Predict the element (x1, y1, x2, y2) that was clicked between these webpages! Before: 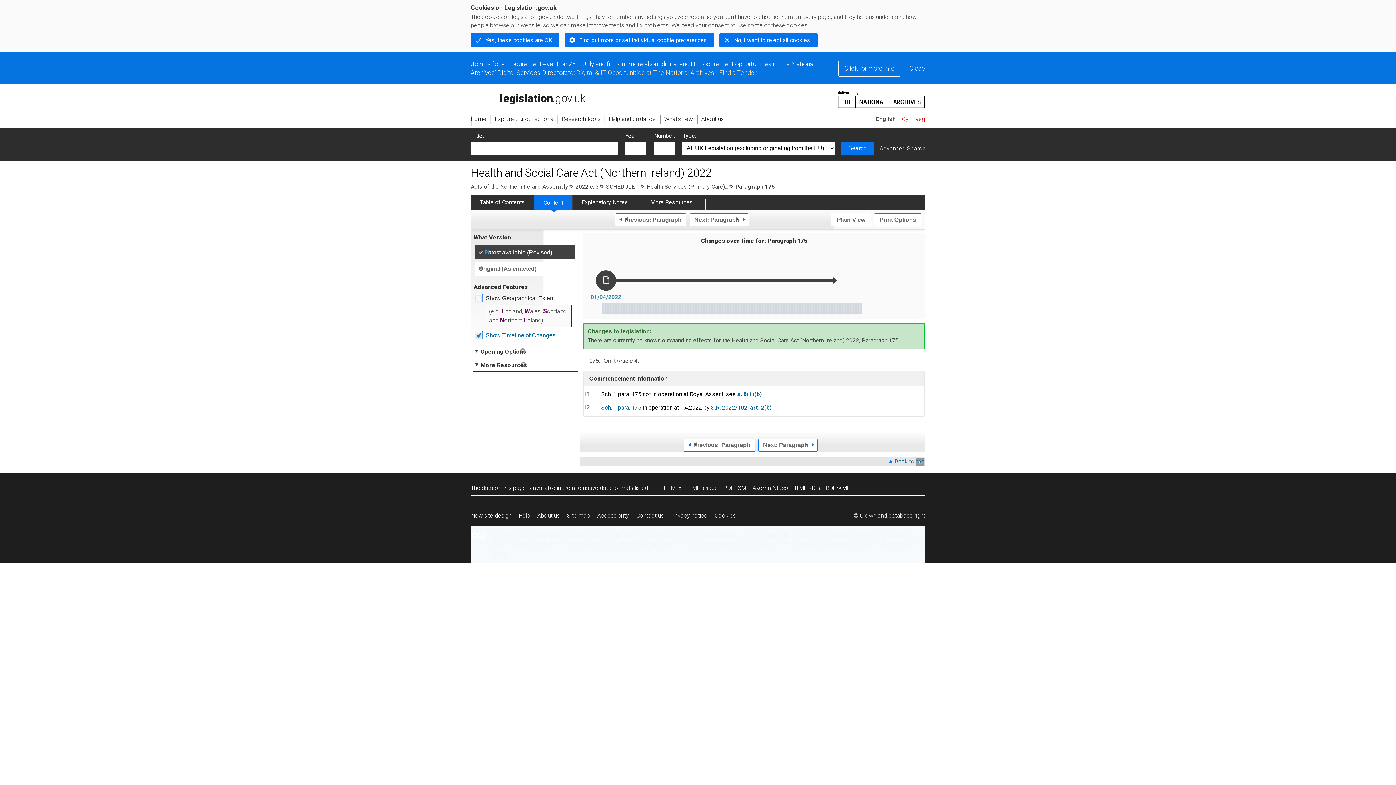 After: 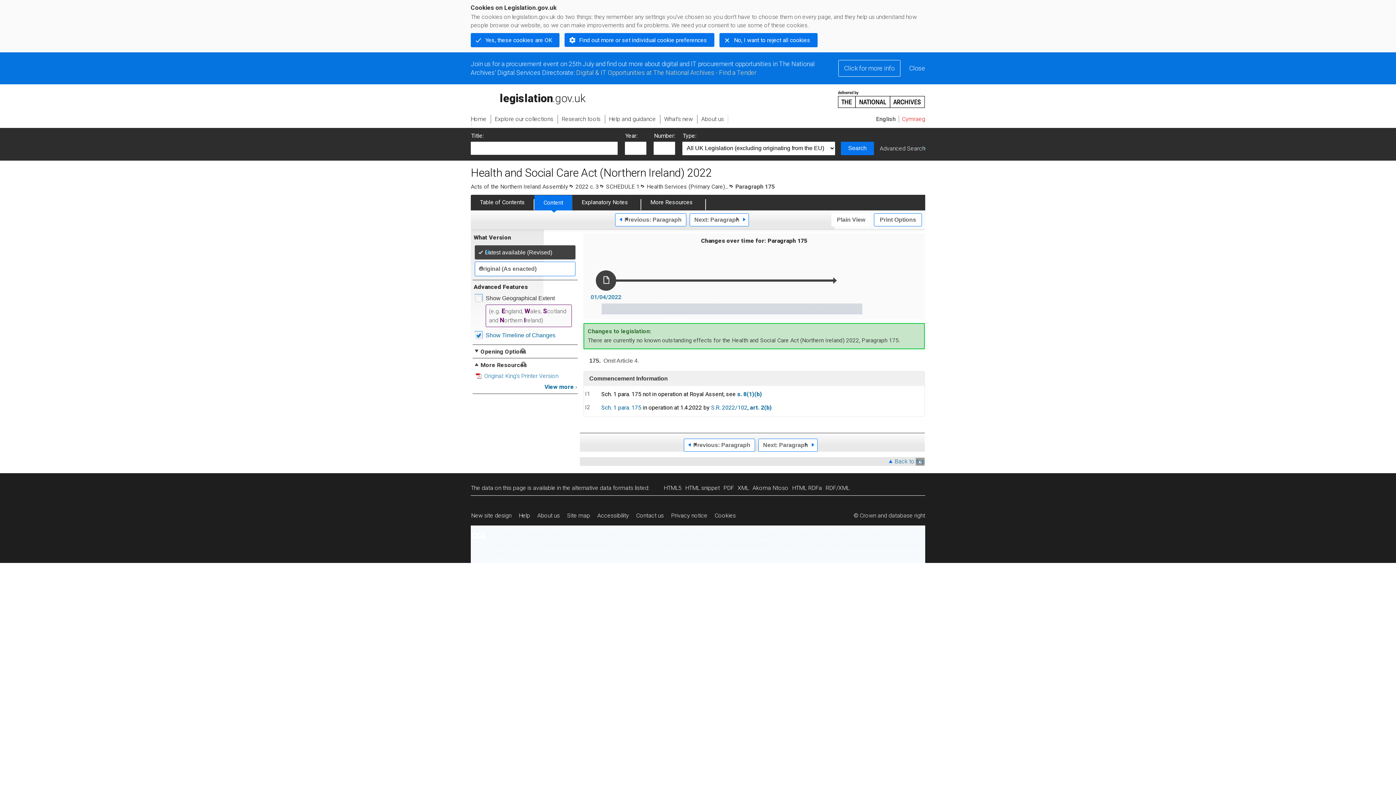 Action: bbox: (473, 361, 527, 369) label: More Resources
Expand PDF versions